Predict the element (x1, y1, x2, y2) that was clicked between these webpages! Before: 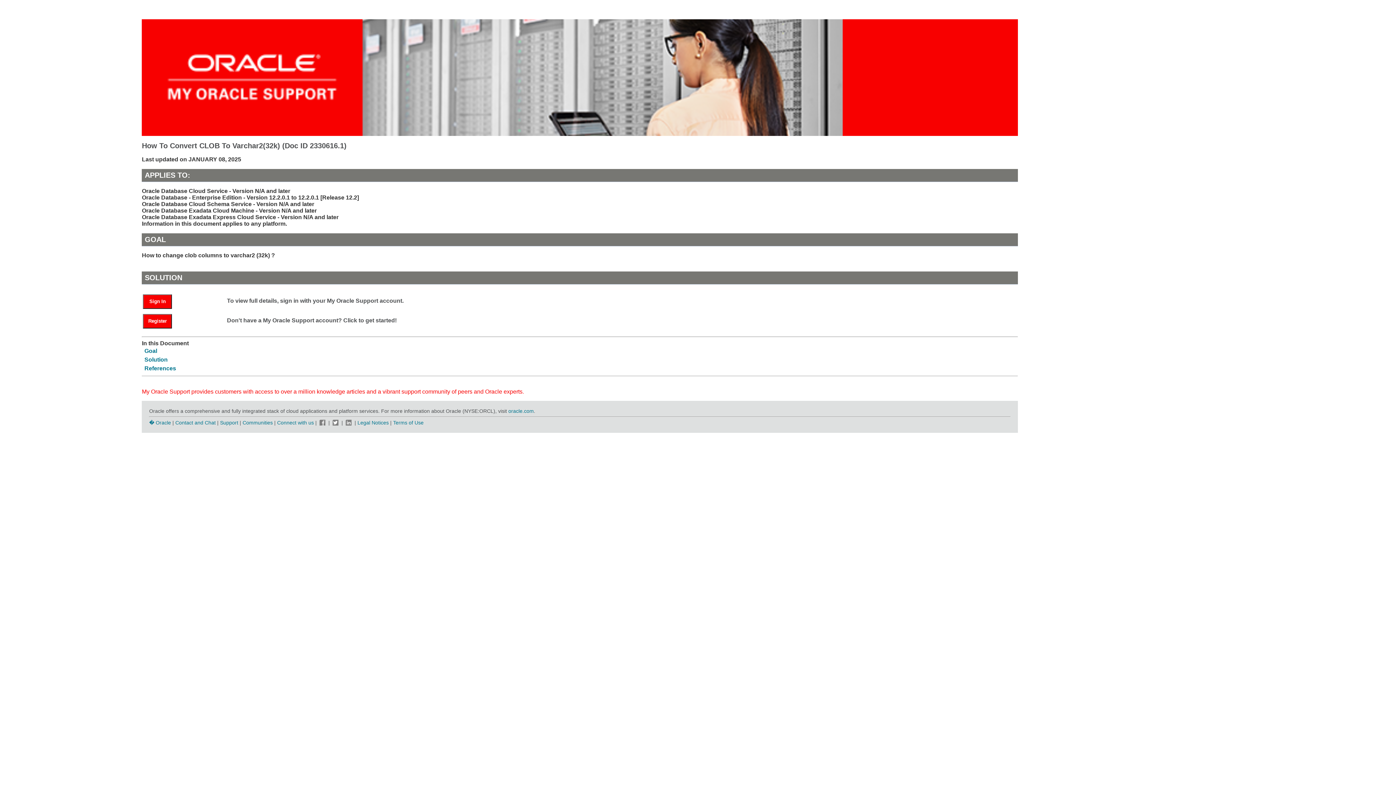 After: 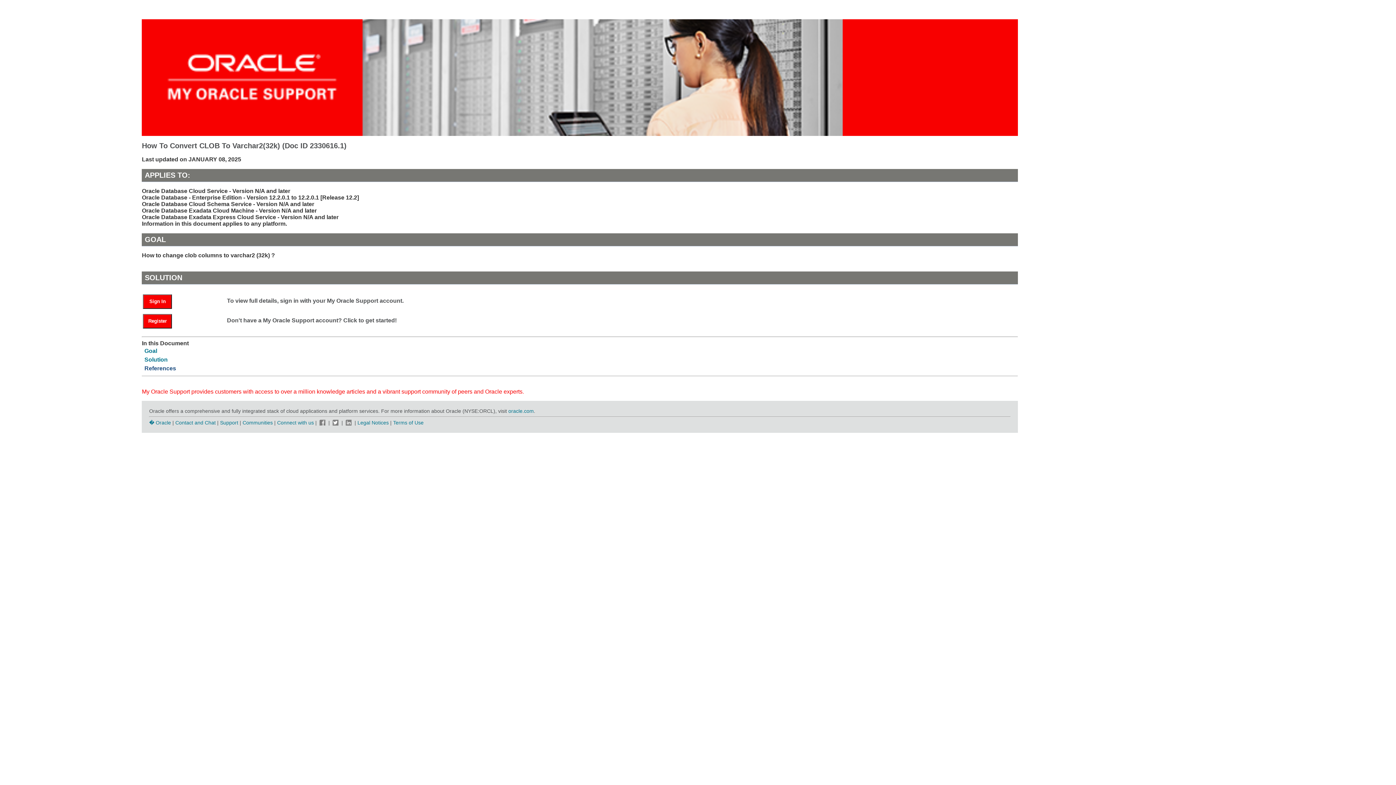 Action: bbox: (144, 365, 176, 371) label: References